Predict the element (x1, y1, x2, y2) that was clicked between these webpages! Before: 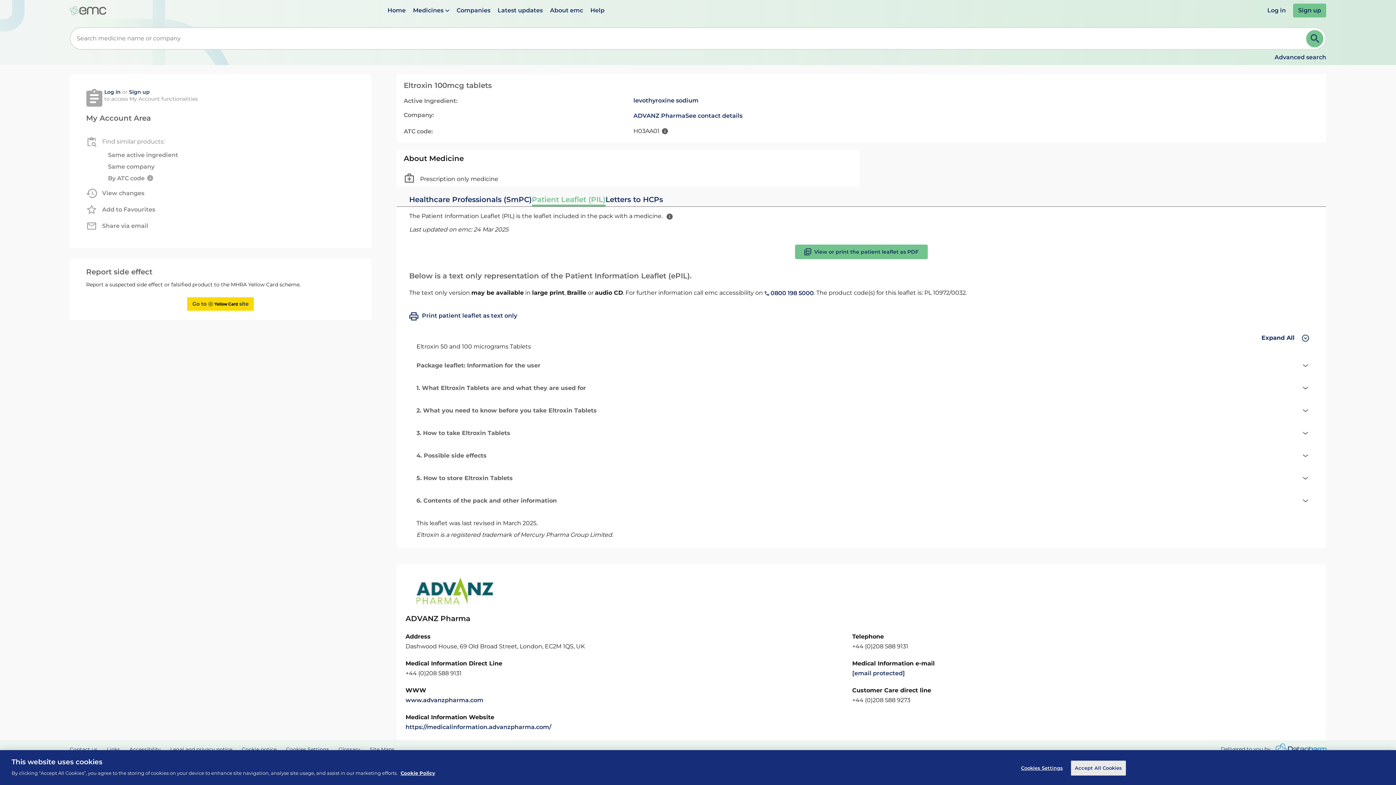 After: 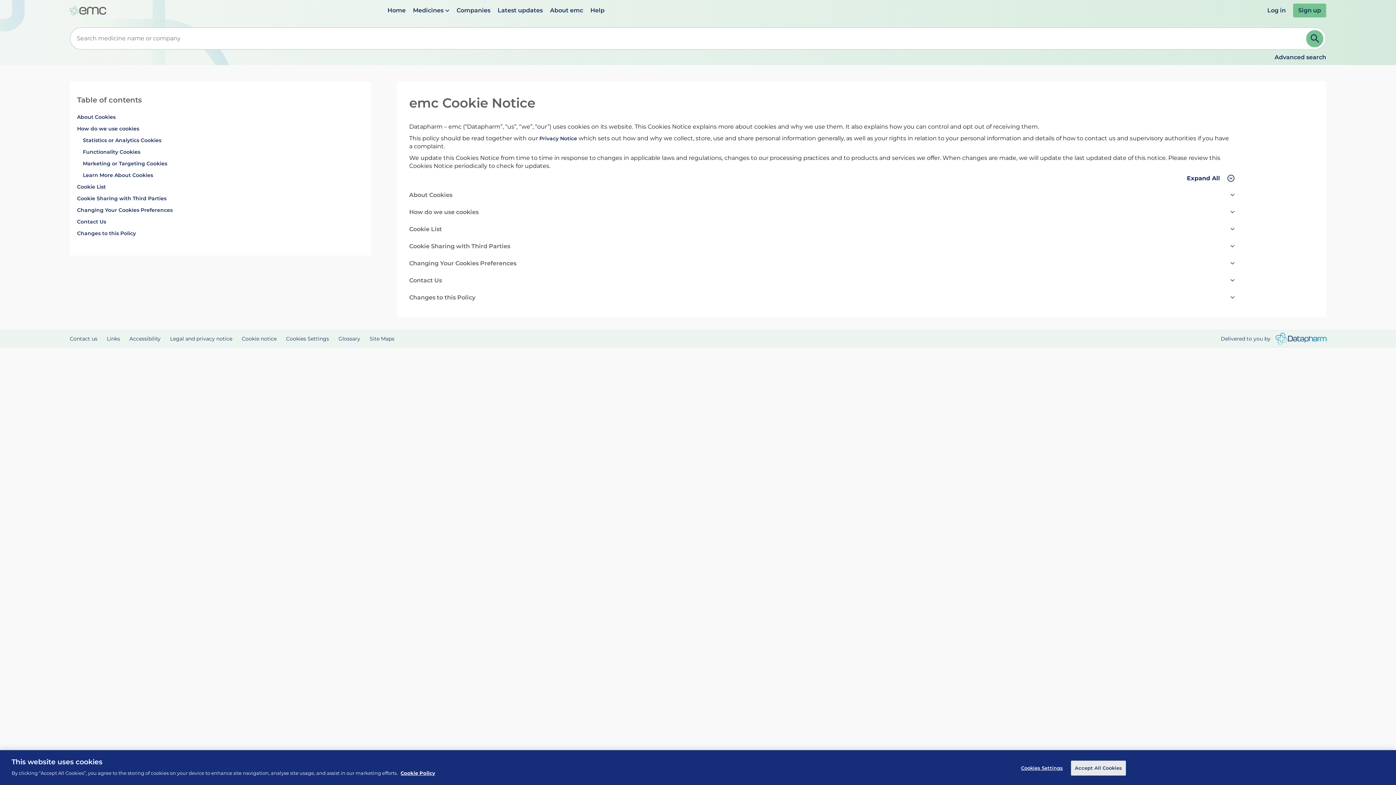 Action: label: Cookie notice bbox: (241, 746, 276, 753)